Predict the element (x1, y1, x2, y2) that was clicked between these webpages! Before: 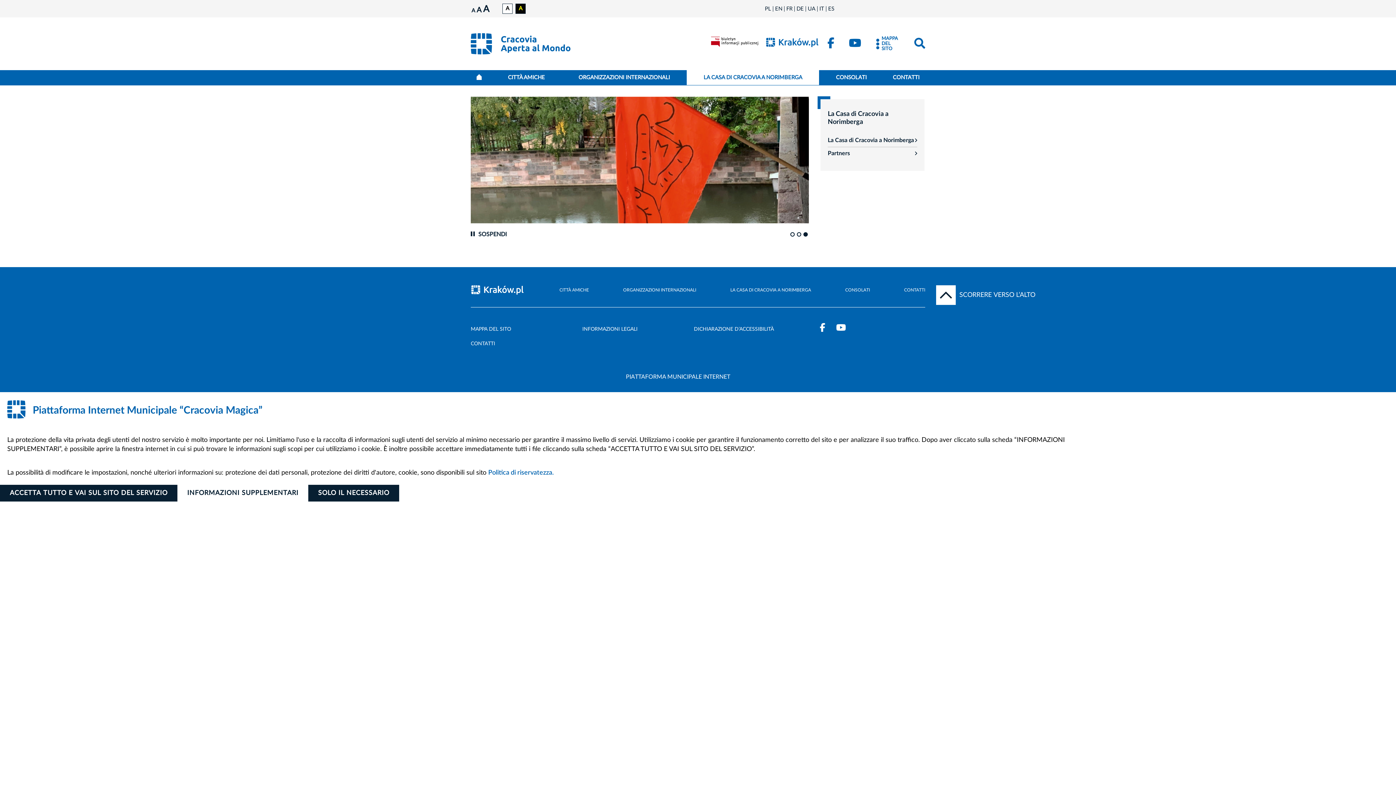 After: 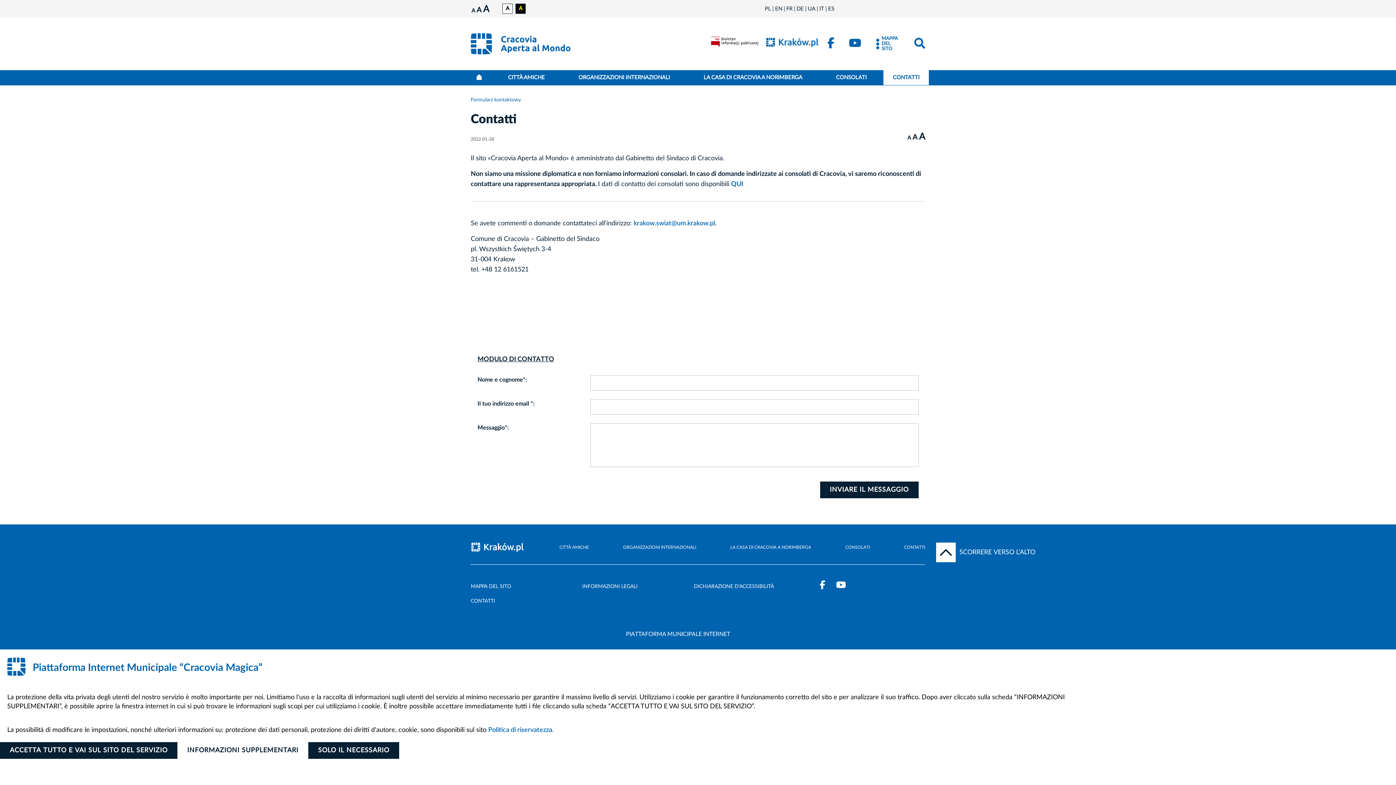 Action: label: CONTATTI bbox: (904, 287, 925, 298)